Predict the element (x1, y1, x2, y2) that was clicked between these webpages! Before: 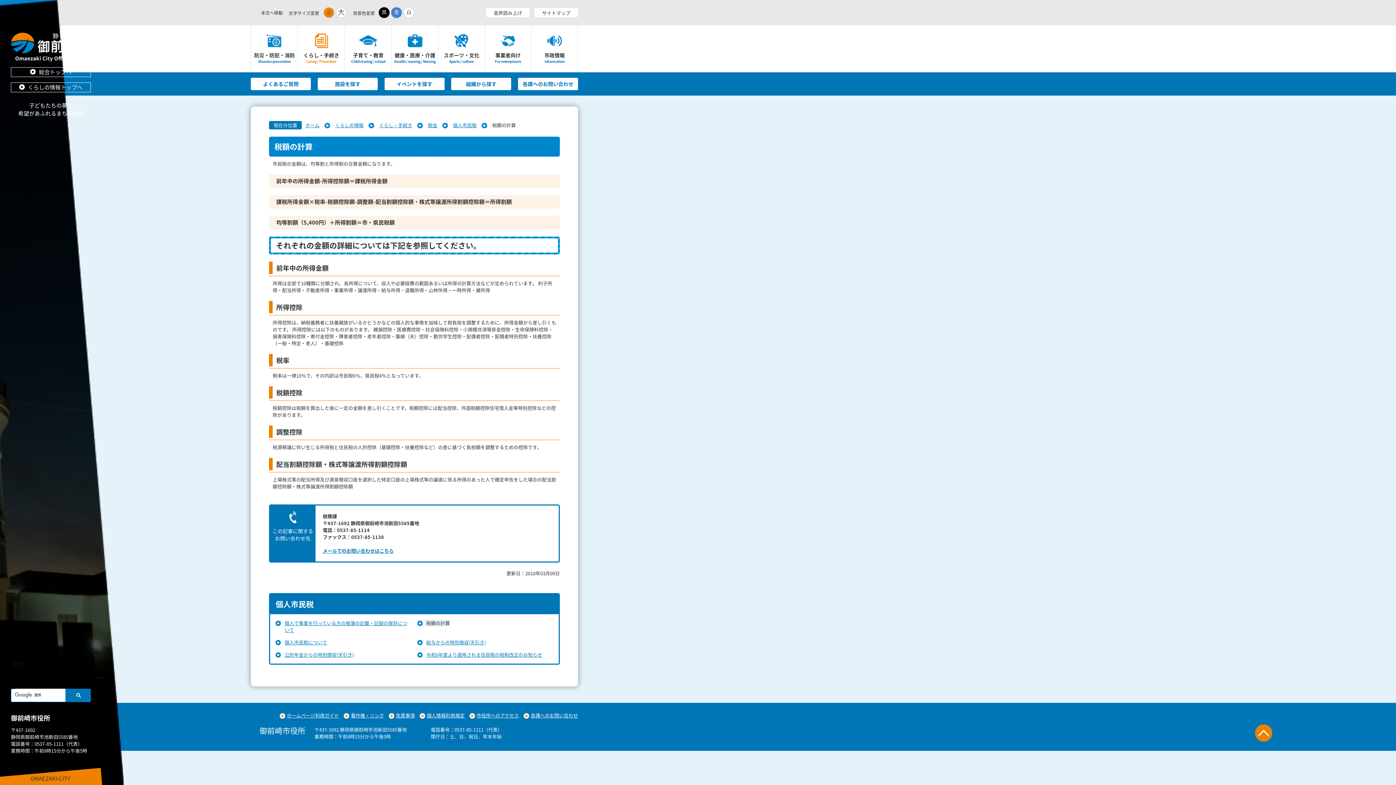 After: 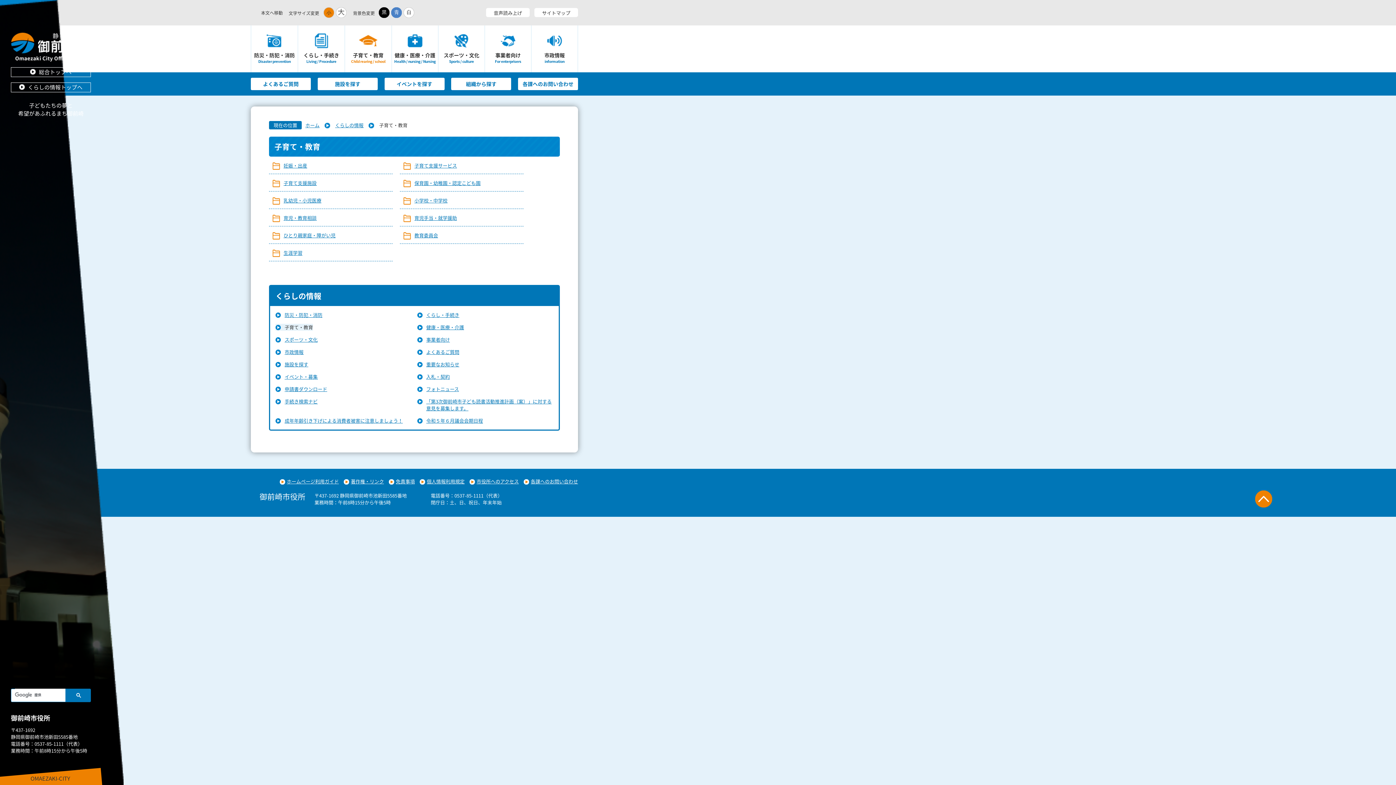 Action: label: 子育て・教育
Child rearing / school bbox: (345, 25, 391, 72)